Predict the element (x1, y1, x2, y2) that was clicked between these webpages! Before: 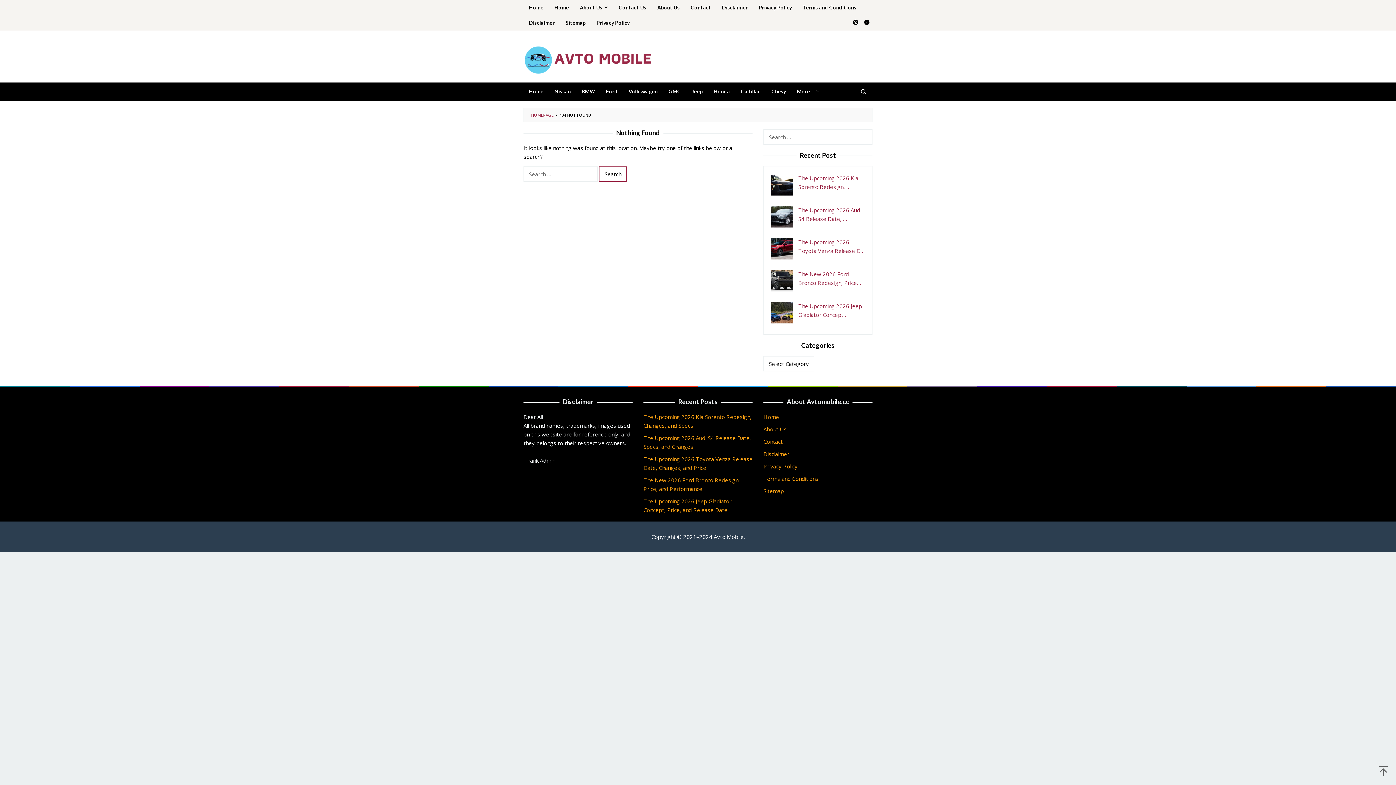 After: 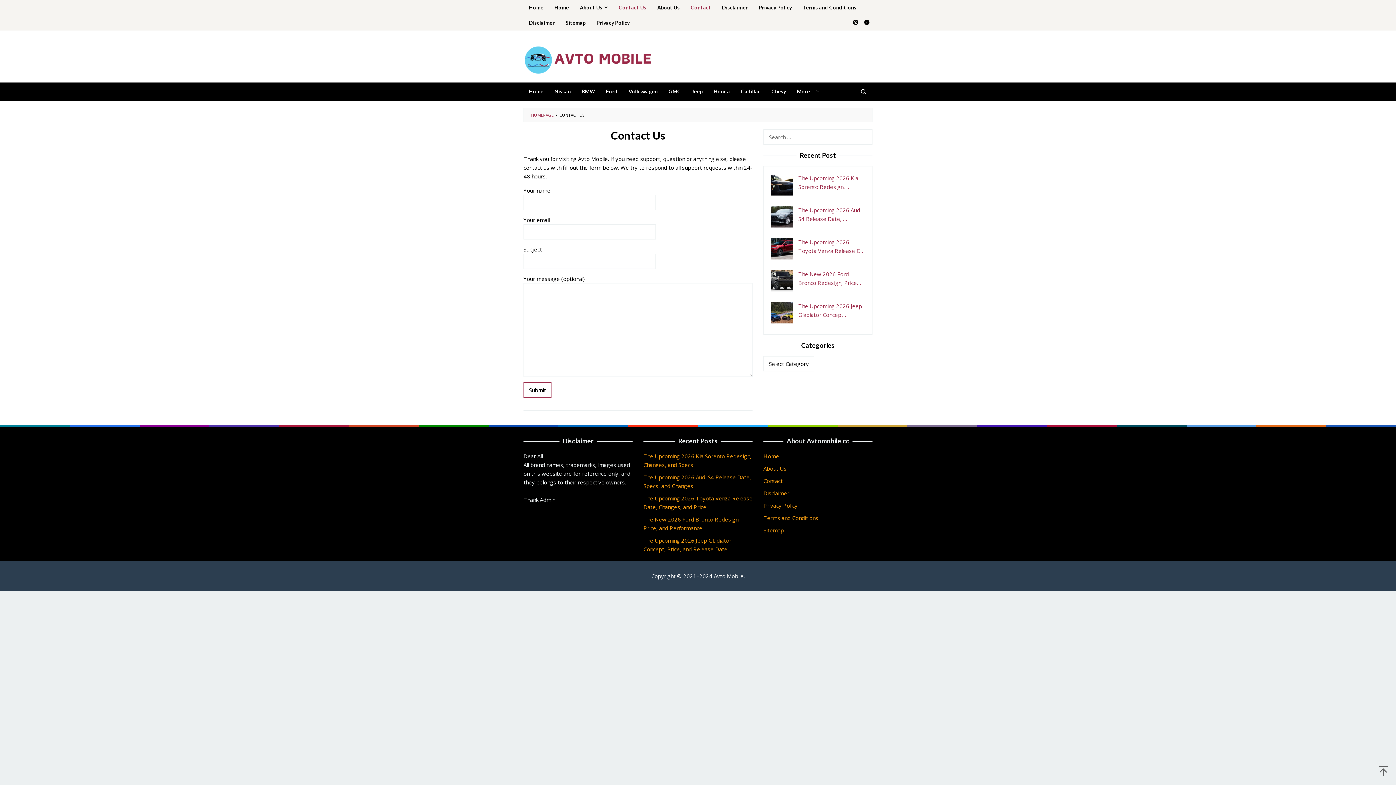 Action: bbox: (613, 0, 652, 15) label: Contact Us